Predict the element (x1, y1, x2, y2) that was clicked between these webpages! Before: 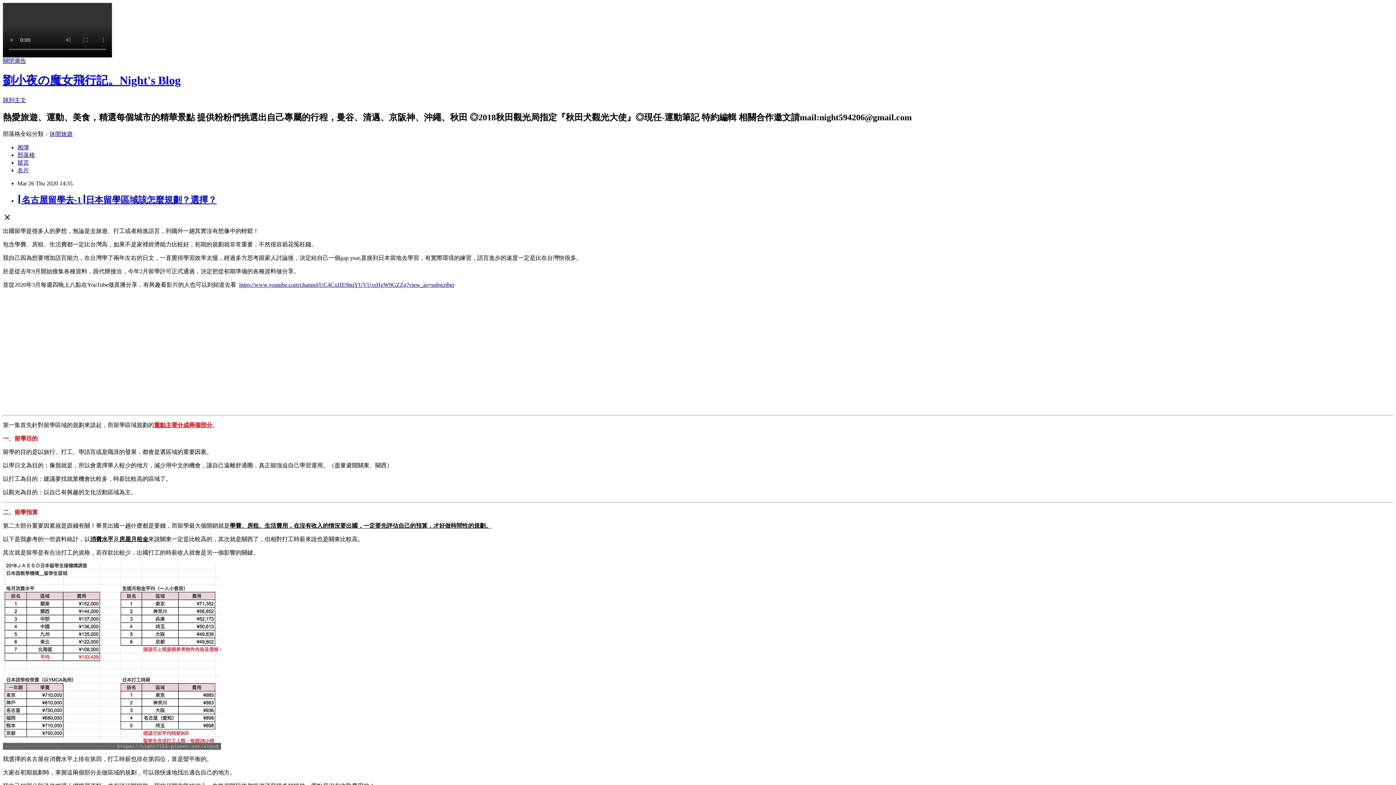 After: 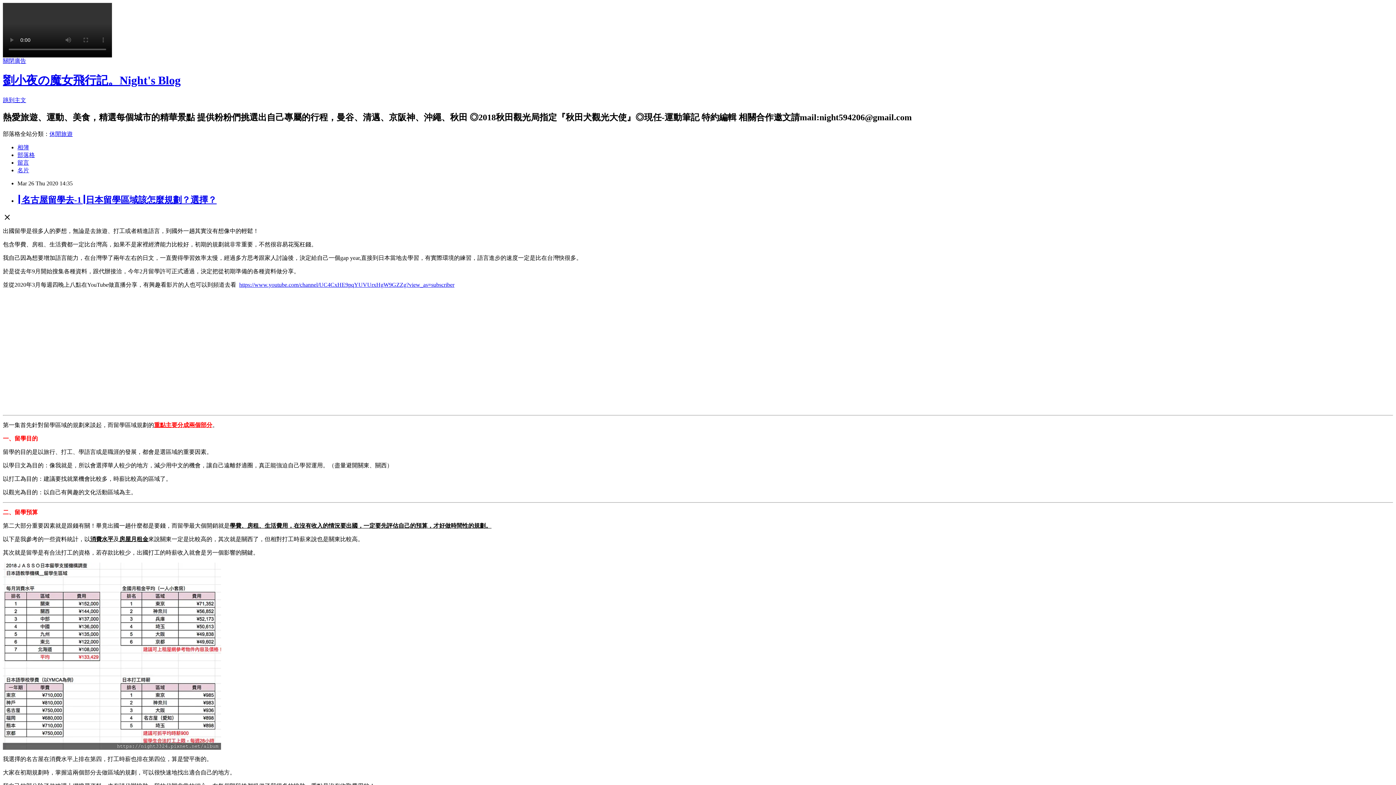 Action: label: 關閉廣告 bbox: (2, 57, 26, 64)